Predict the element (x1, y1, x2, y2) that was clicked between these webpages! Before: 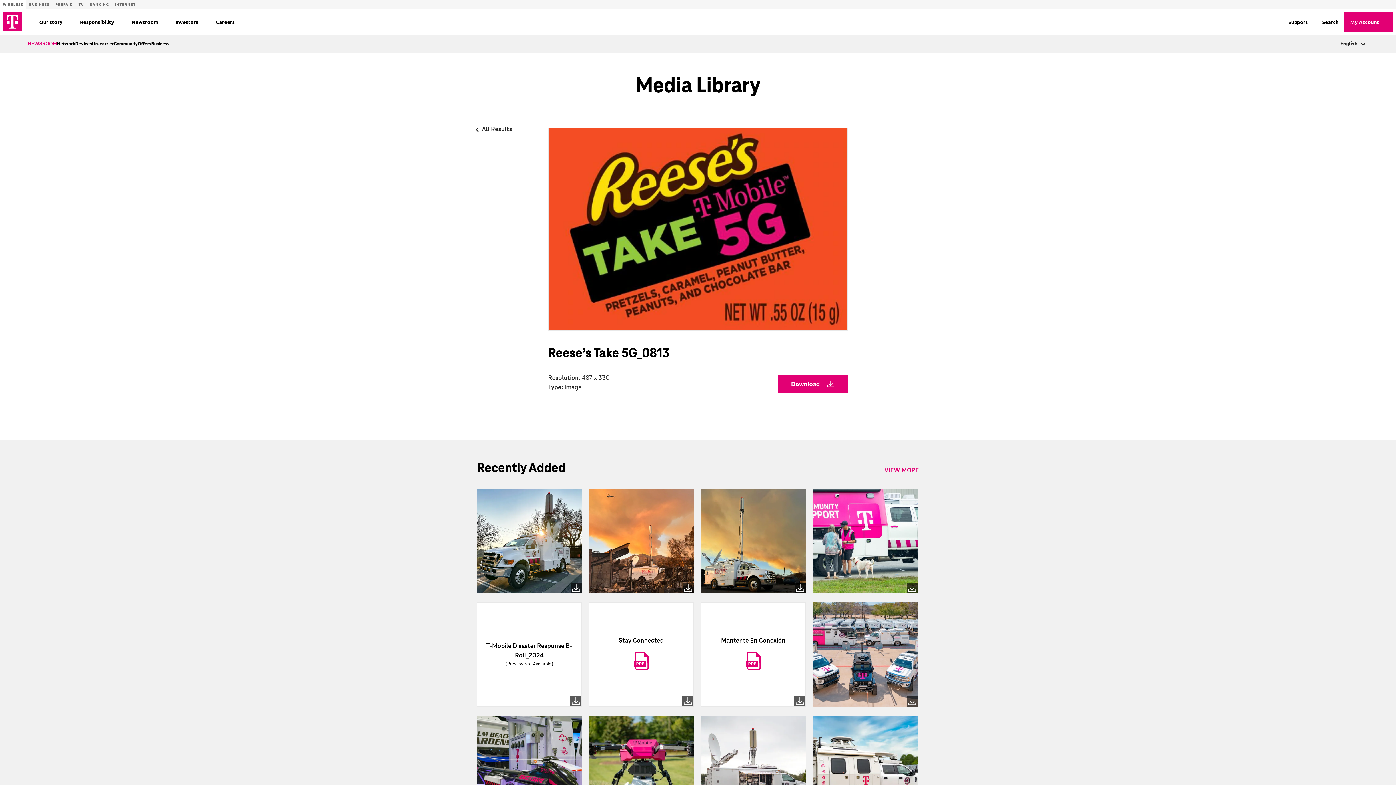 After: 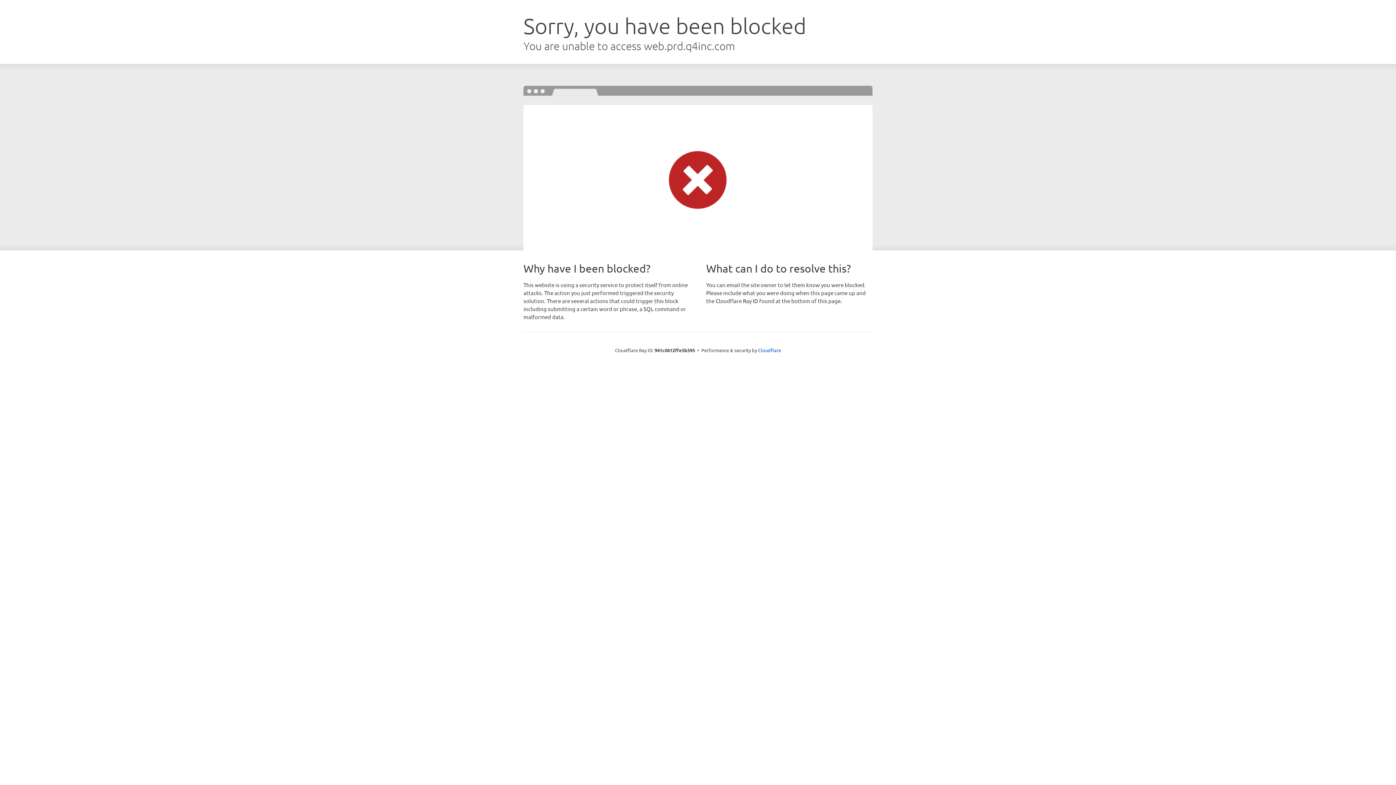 Action: label: Investors bbox: (175, 17, 198, 26)